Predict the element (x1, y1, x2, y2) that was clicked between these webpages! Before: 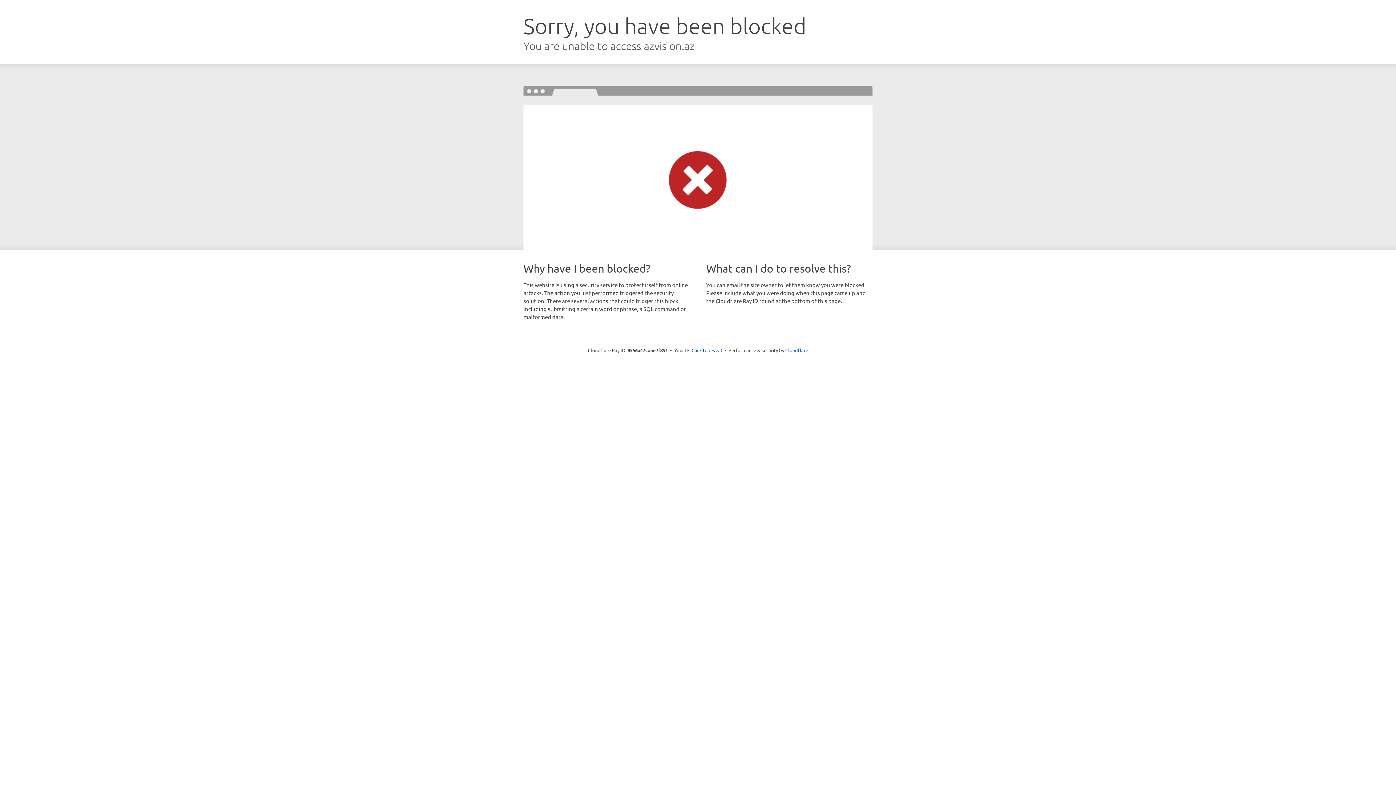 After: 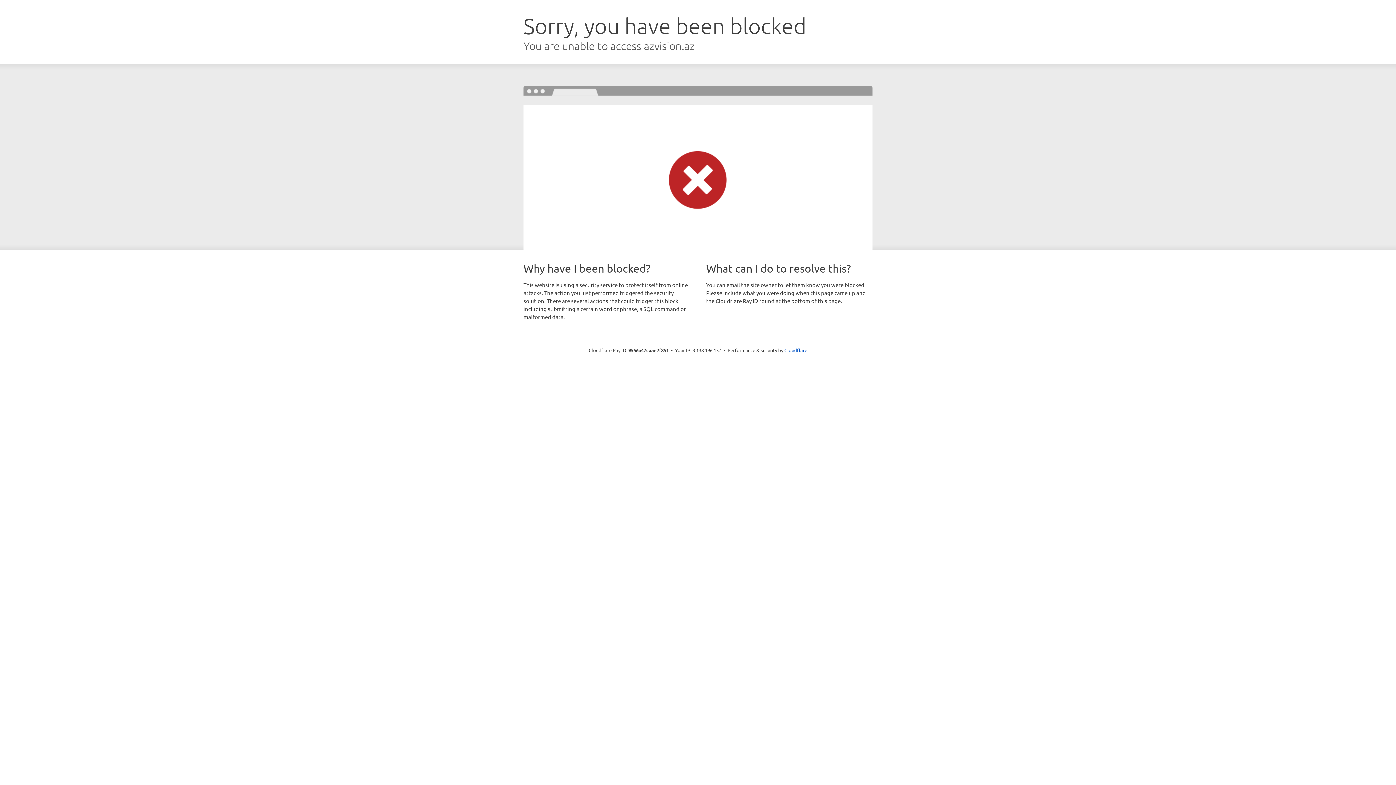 Action: bbox: (691, 346, 722, 353) label: Click to reveal